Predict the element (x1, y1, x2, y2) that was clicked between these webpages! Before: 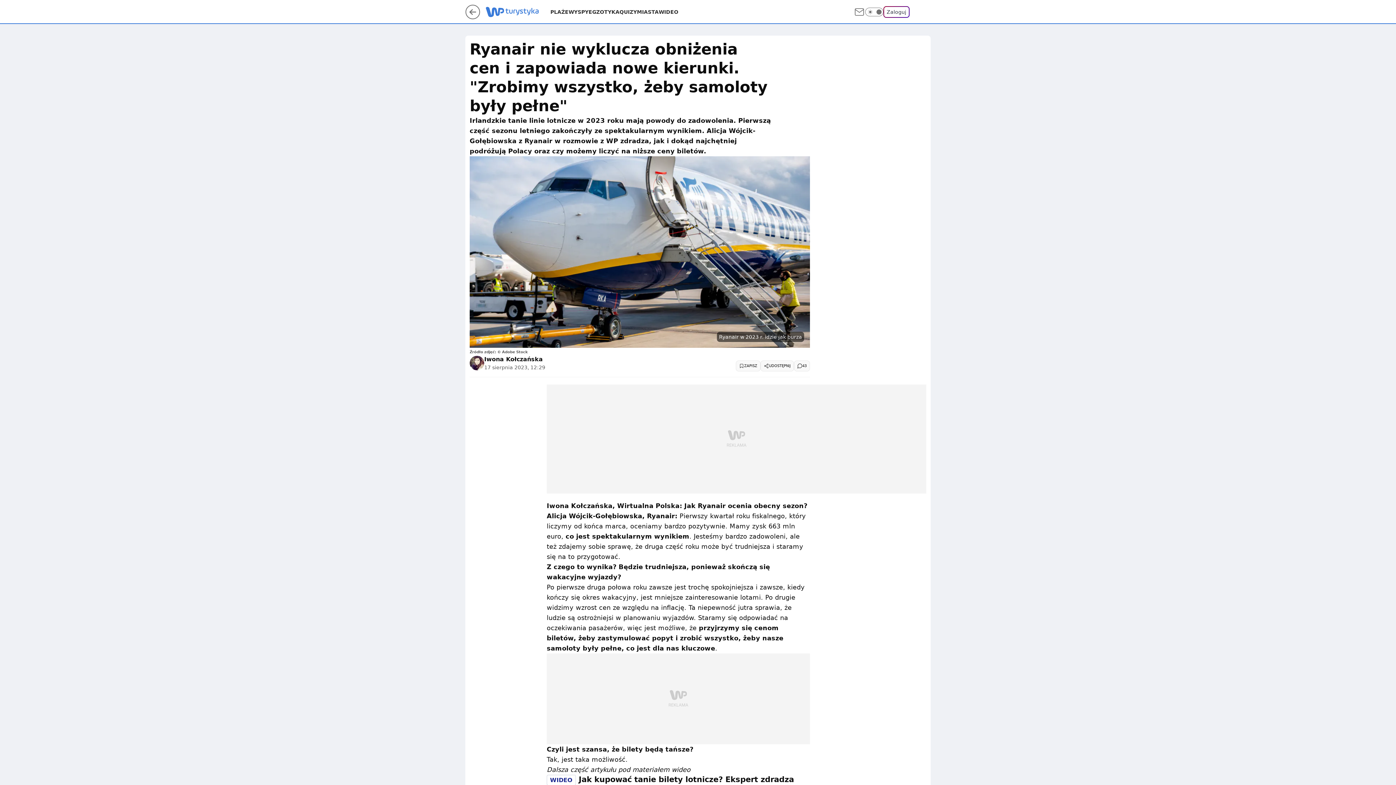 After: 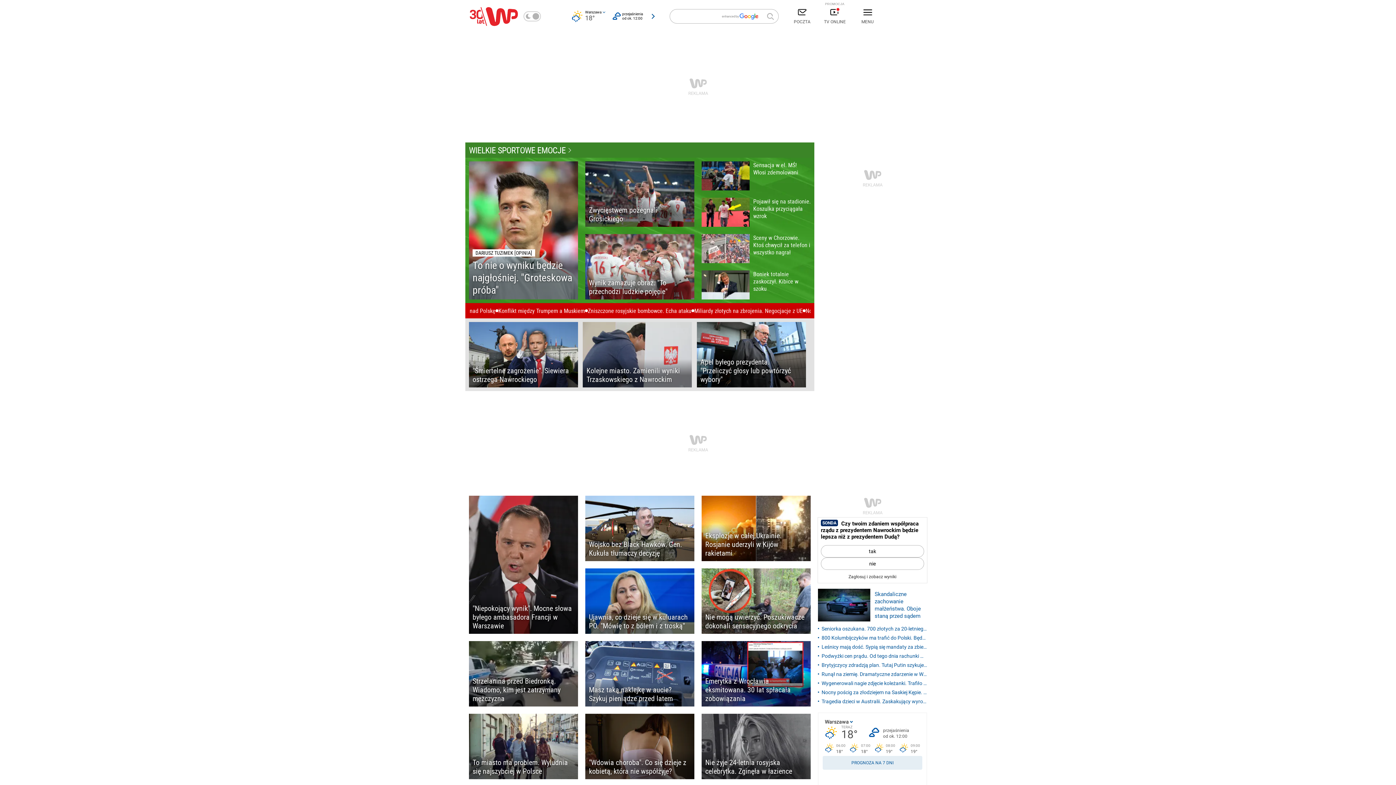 Action: bbox: (485, 6, 507, 19)